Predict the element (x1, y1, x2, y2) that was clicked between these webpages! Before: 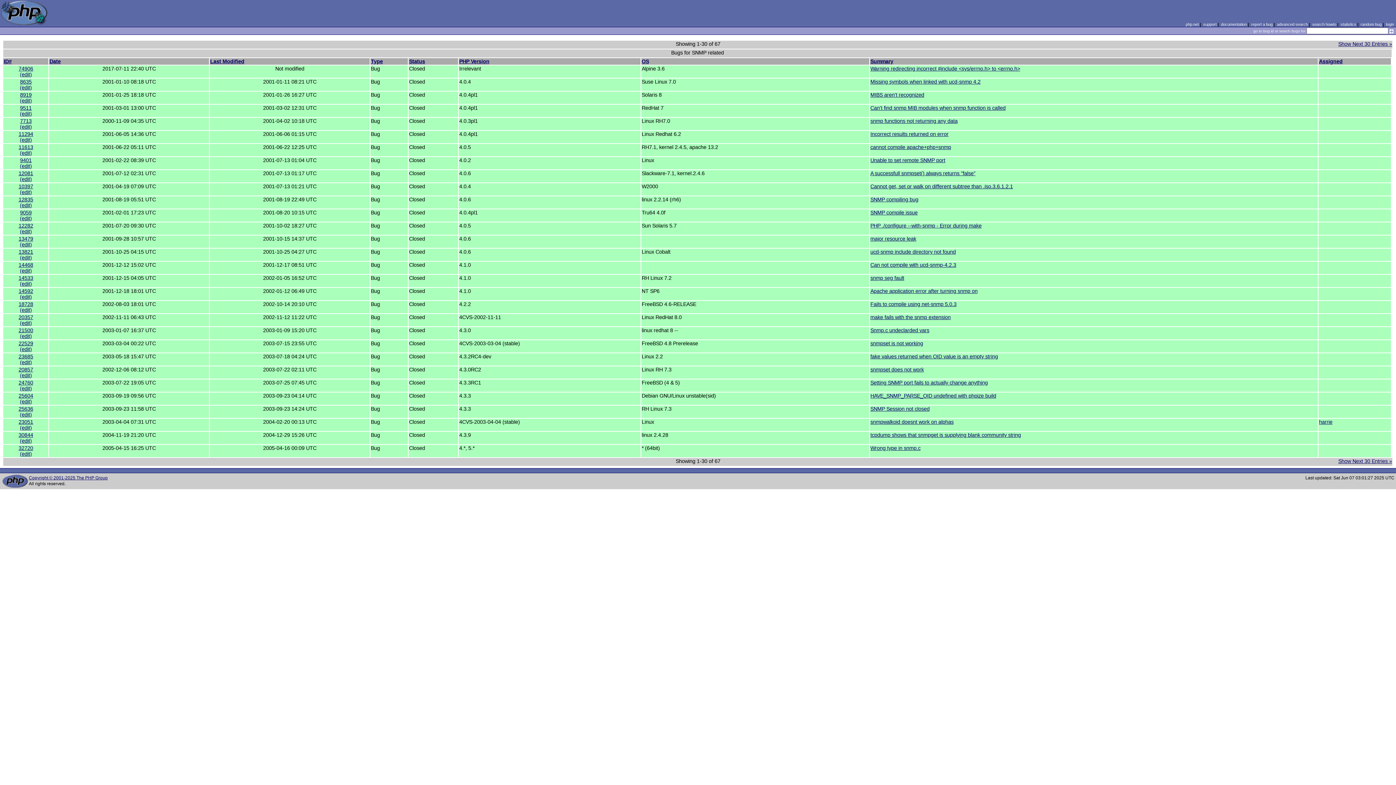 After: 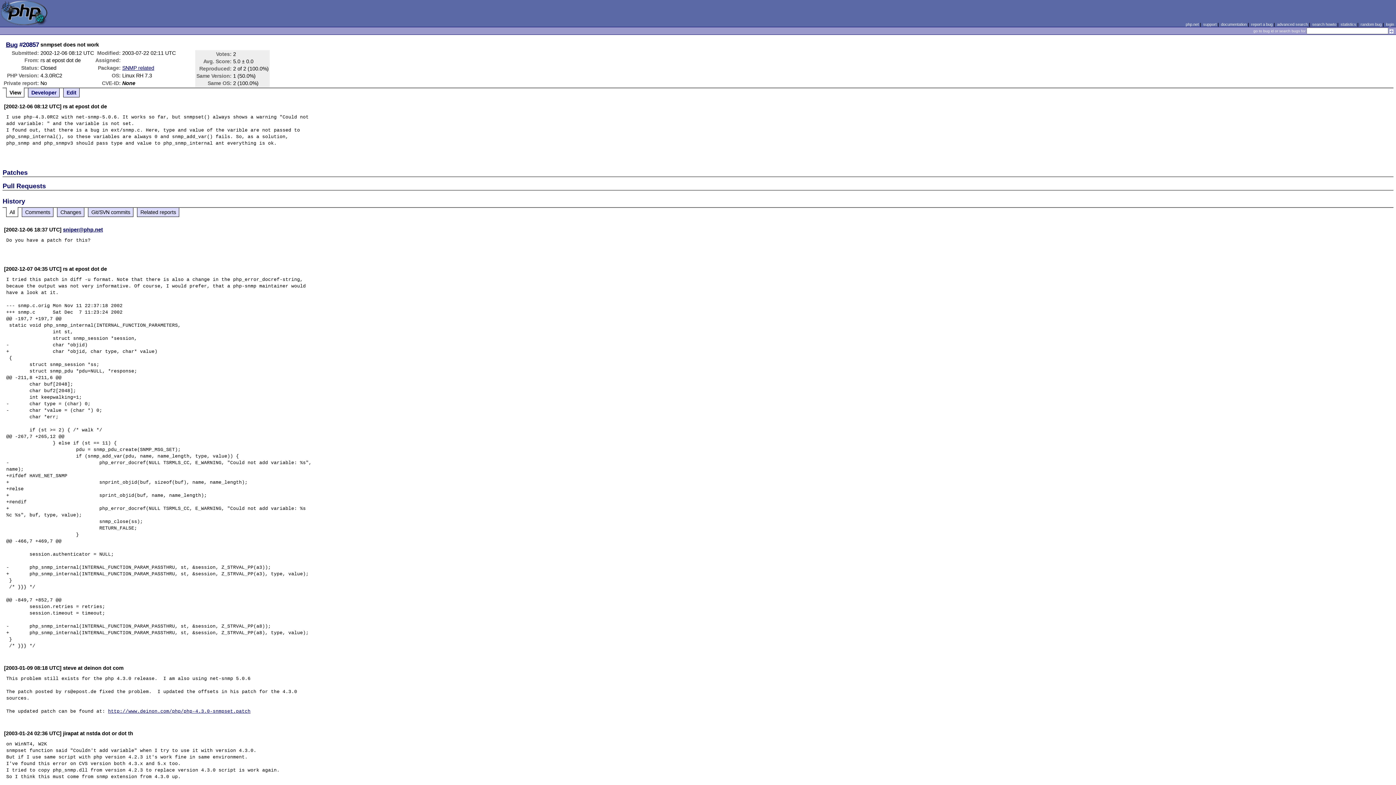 Action: label: 20857 bbox: (18, 366, 33, 372)